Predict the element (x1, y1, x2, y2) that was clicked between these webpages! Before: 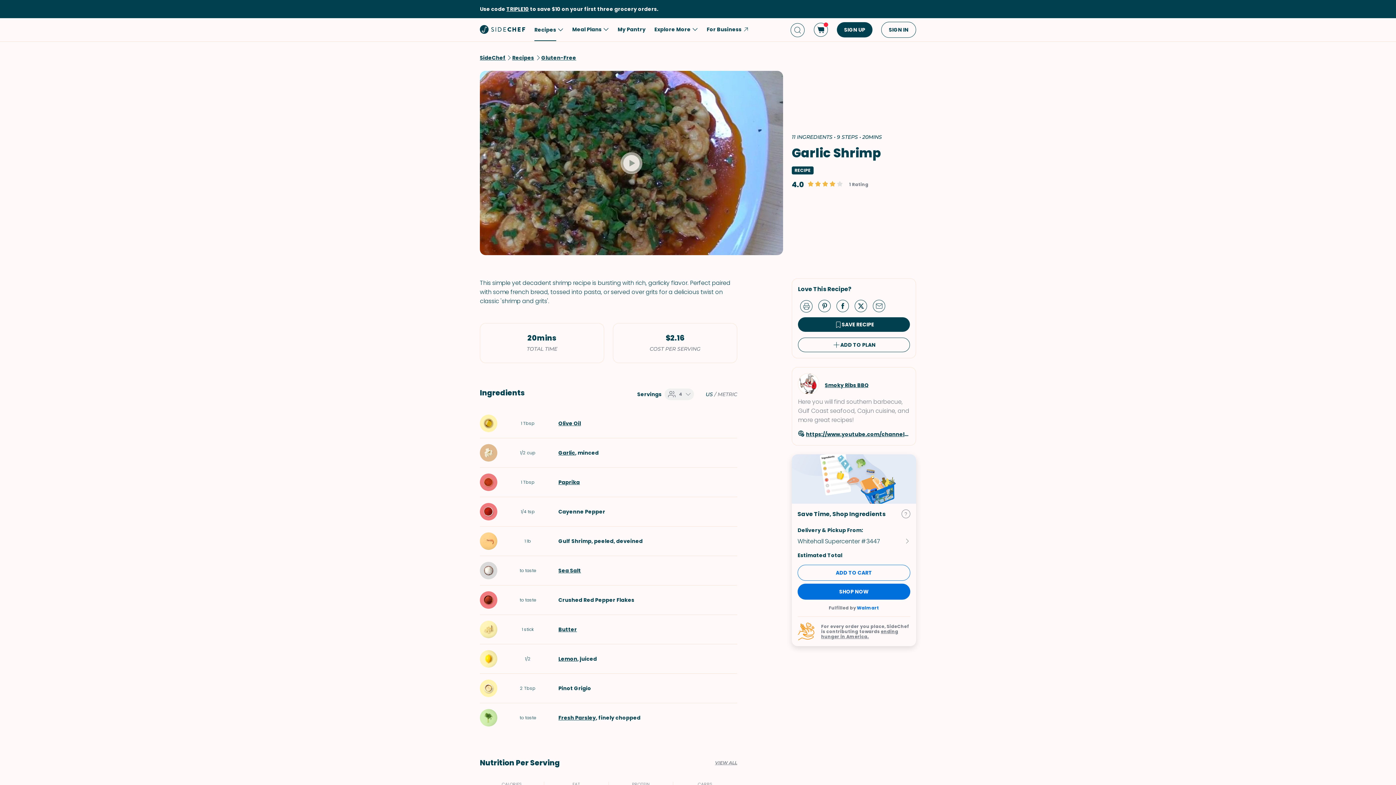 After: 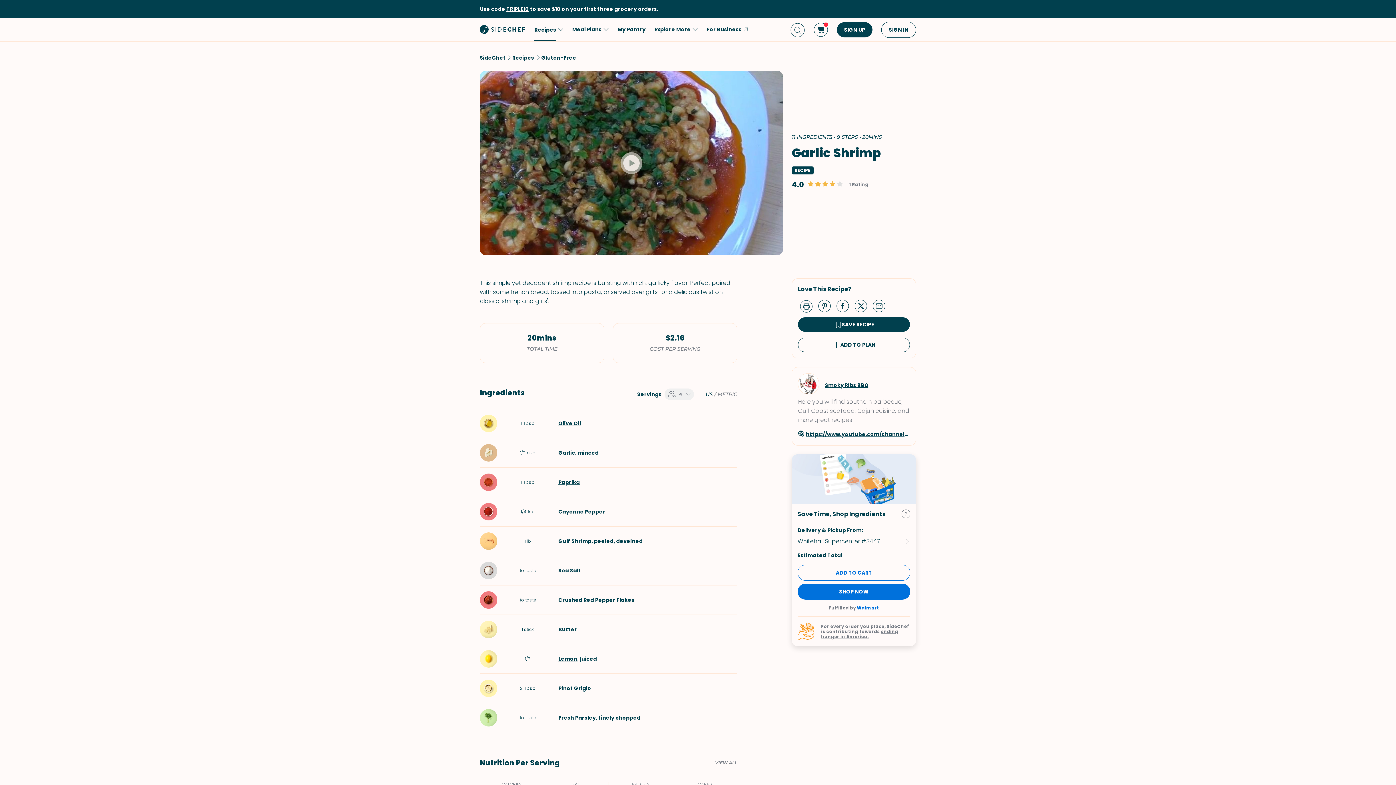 Action: bbox: (798, 430, 910, 439) label: https://www.youtube.com/channel/UC0UPLkKVX3qyiQ8MqQgYw8Q